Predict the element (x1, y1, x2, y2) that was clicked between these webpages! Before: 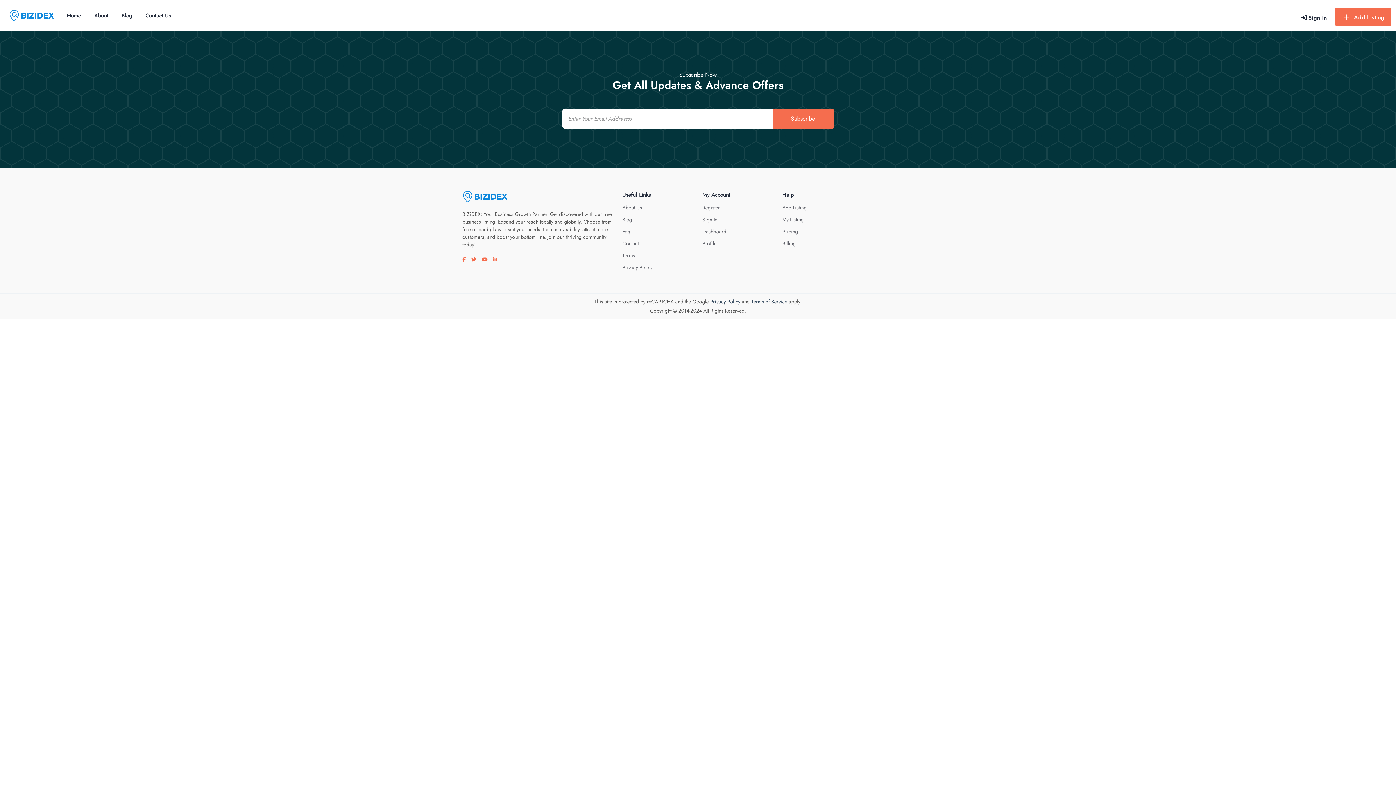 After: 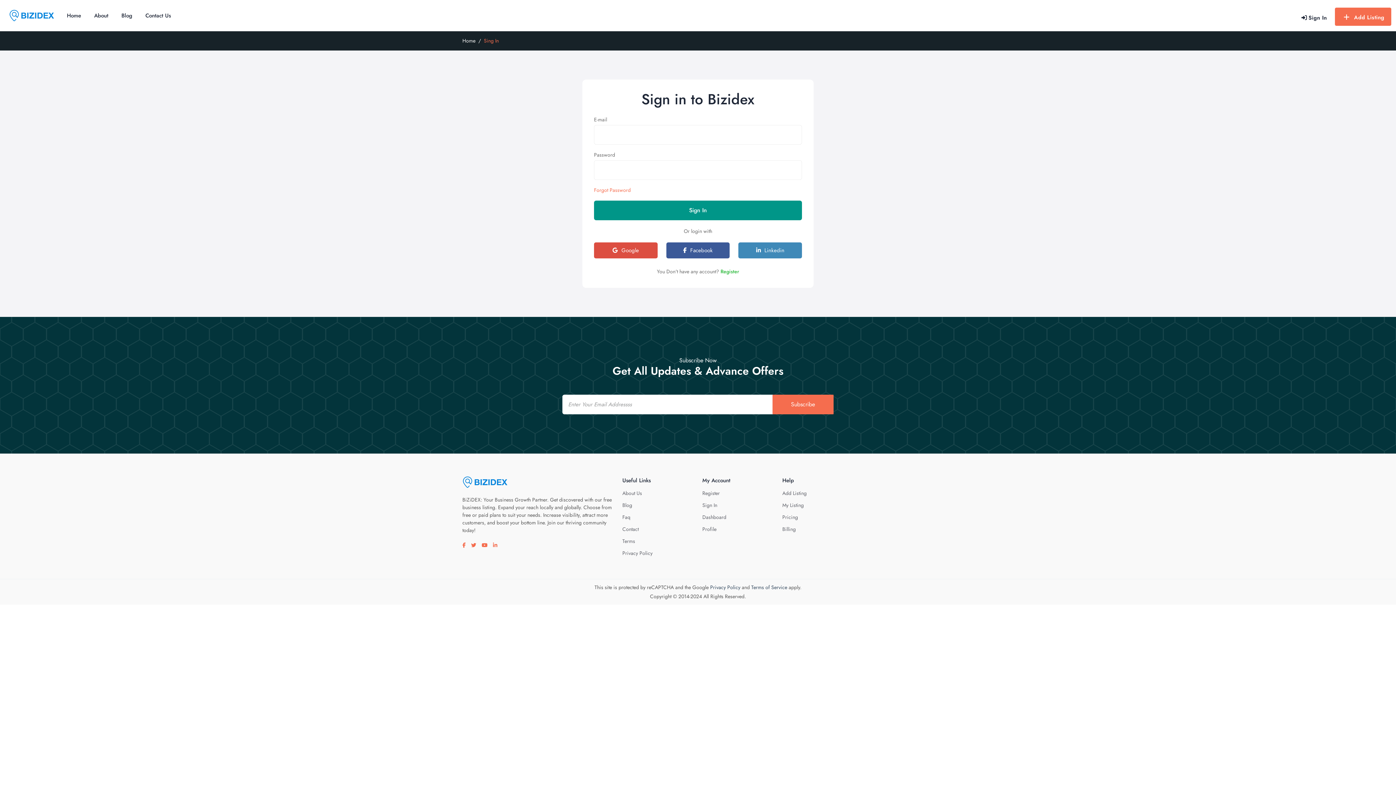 Action: bbox: (782, 240, 796, 247) label: Billing